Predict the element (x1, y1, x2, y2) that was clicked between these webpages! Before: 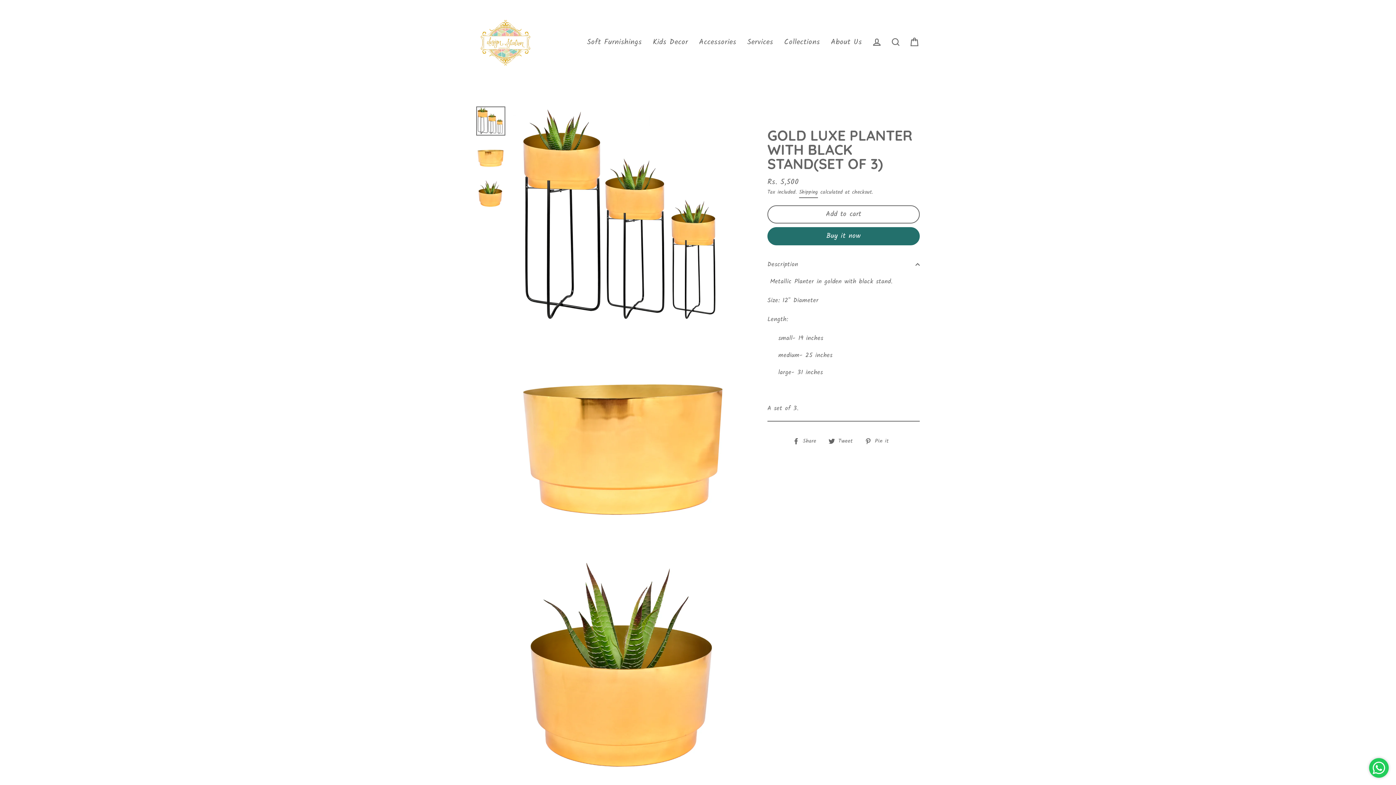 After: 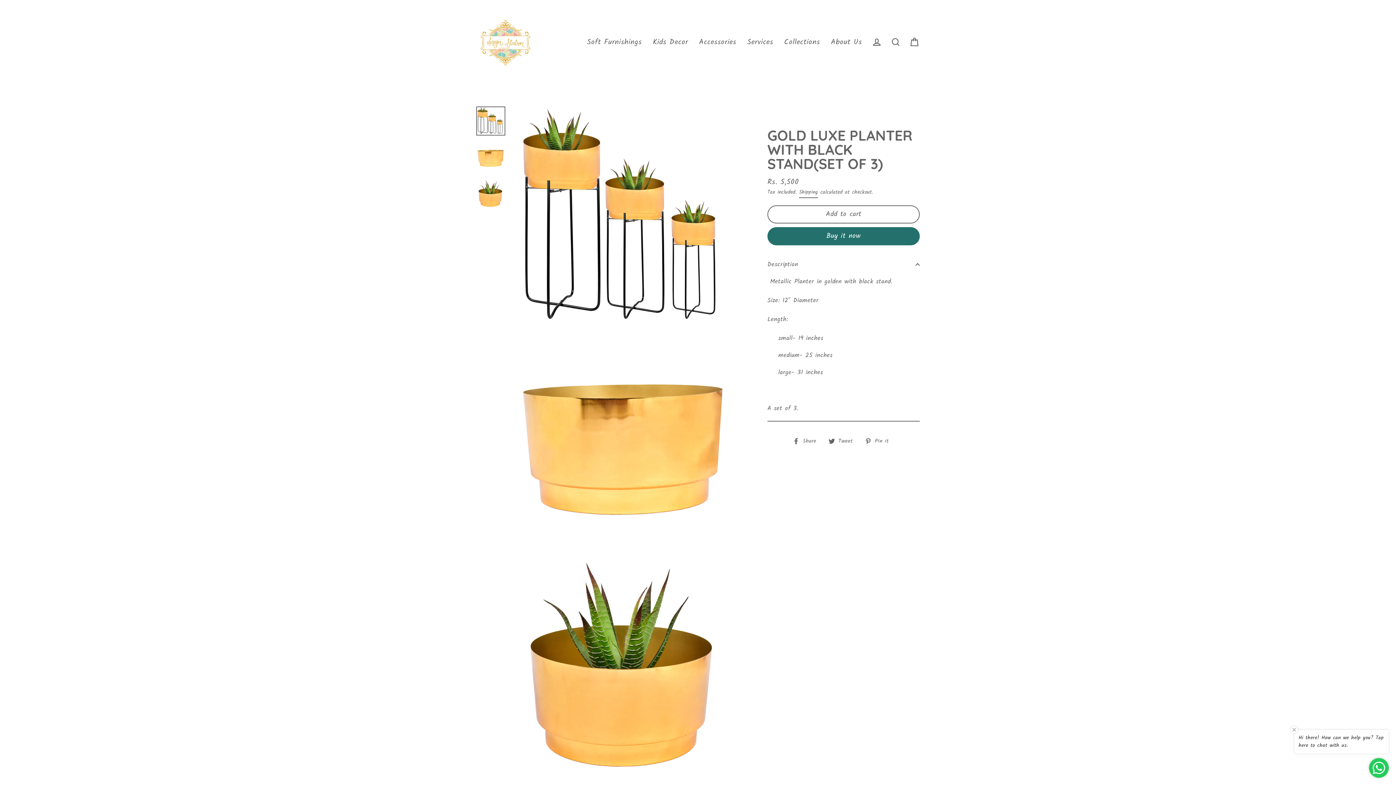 Action: label: Add to cart bbox: (767, 205, 920, 223)